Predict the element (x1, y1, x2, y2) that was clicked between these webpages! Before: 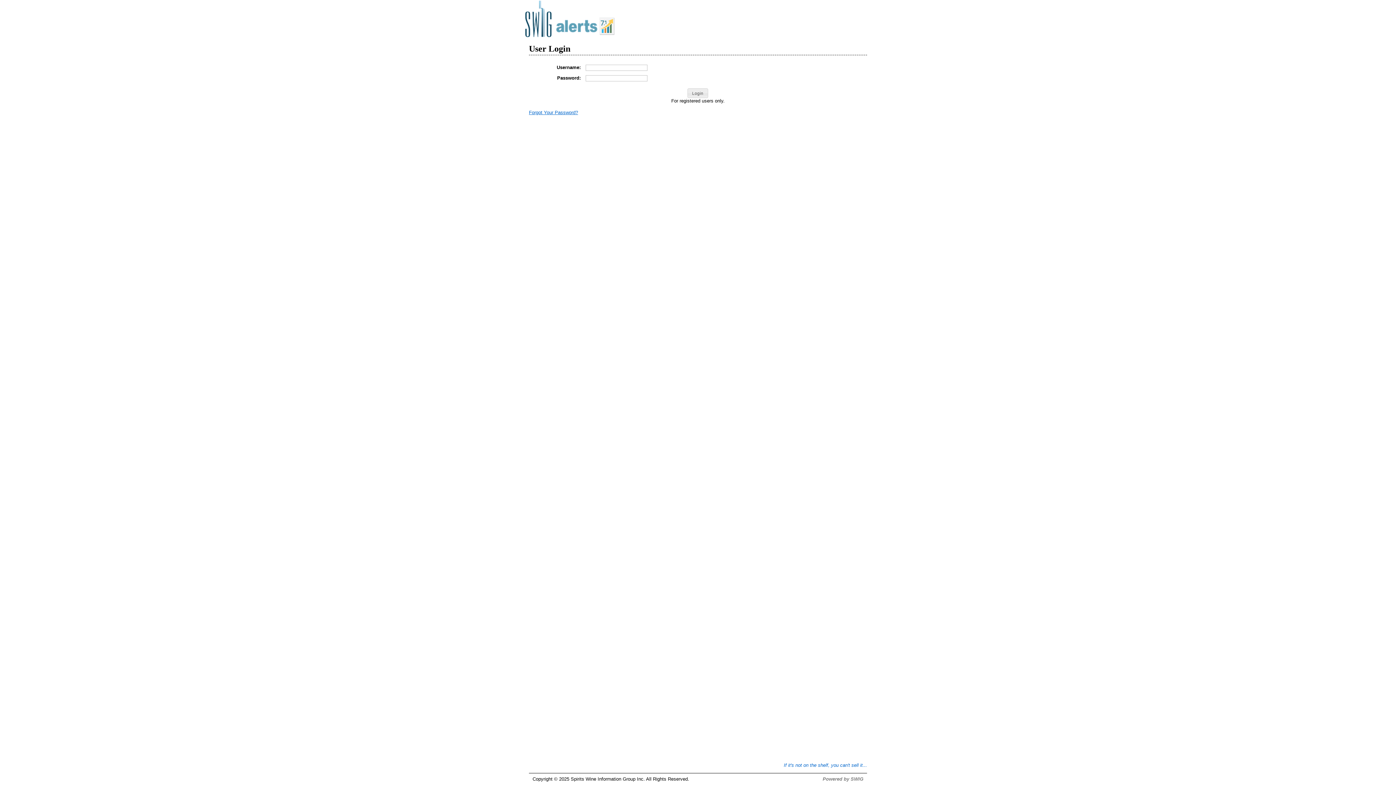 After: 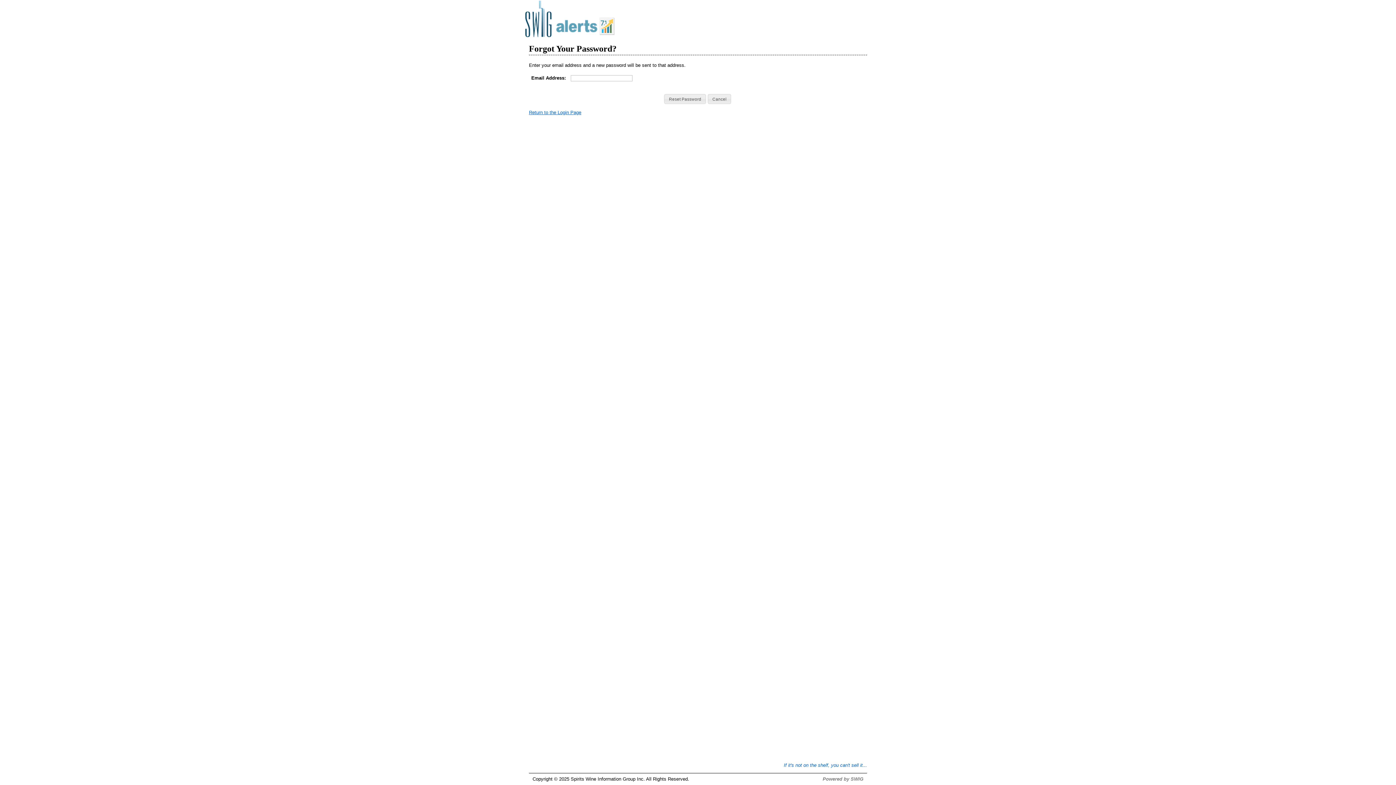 Action: bbox: (529, 109, 578, 115) label: Forgot Your Password?